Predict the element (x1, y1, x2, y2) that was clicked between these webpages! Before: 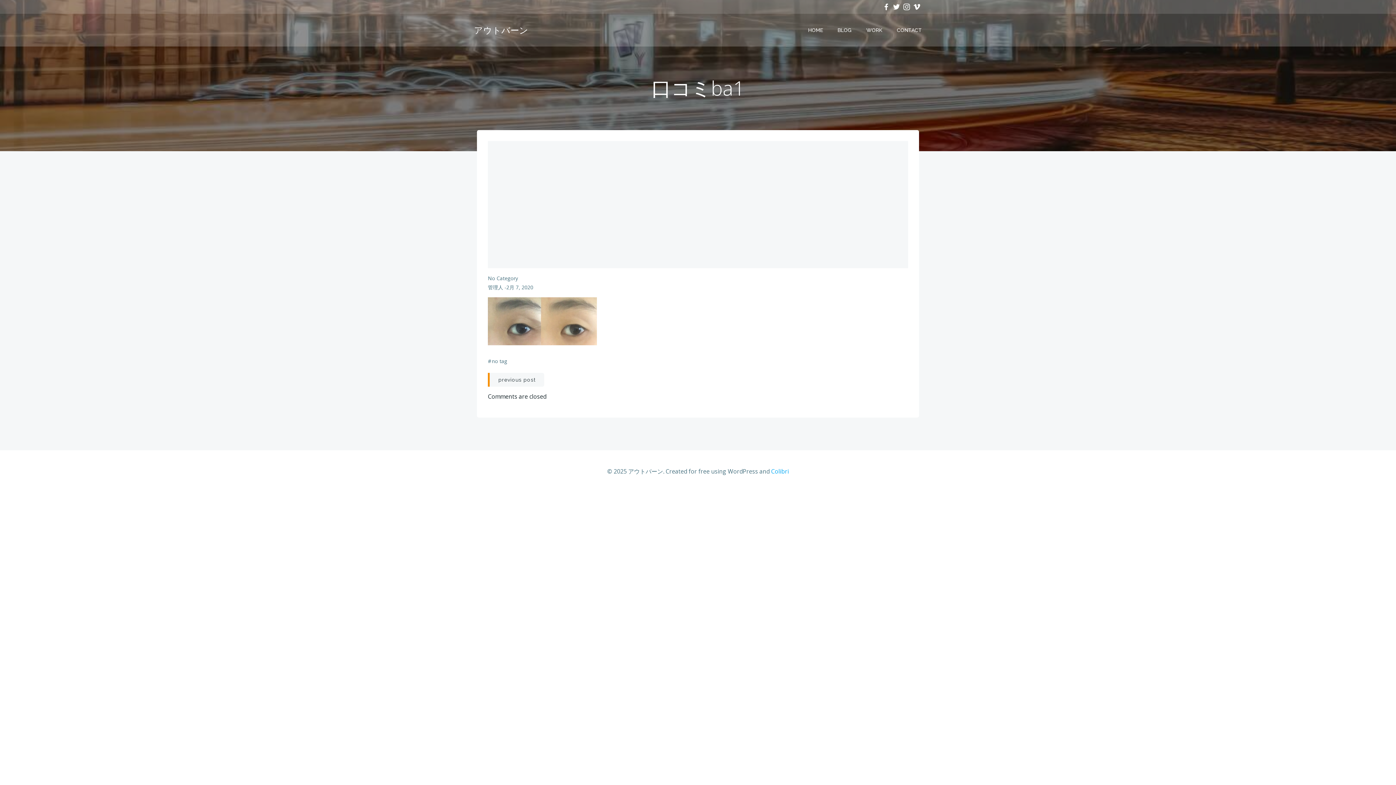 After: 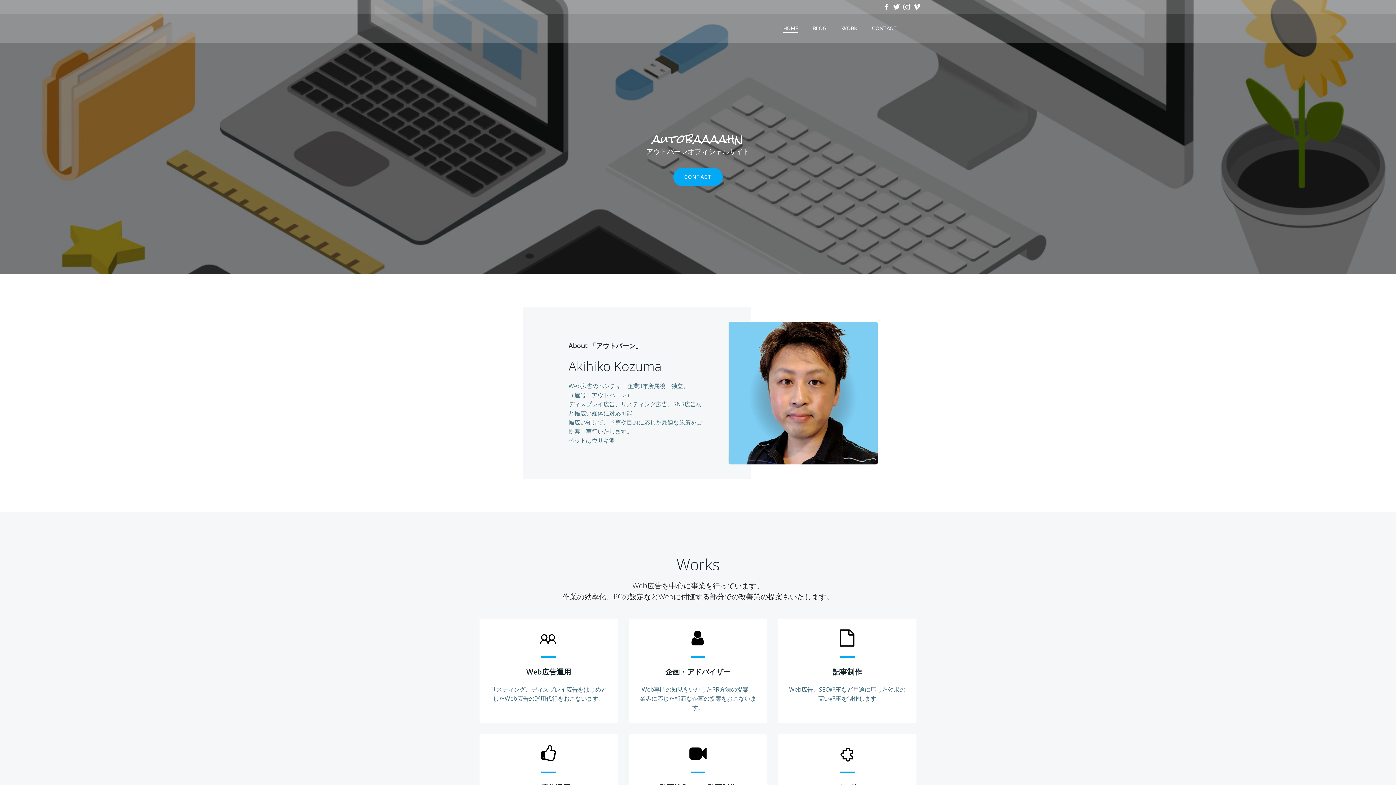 Action: label: アウトバーン bbox: (474, 23, 528, 36)